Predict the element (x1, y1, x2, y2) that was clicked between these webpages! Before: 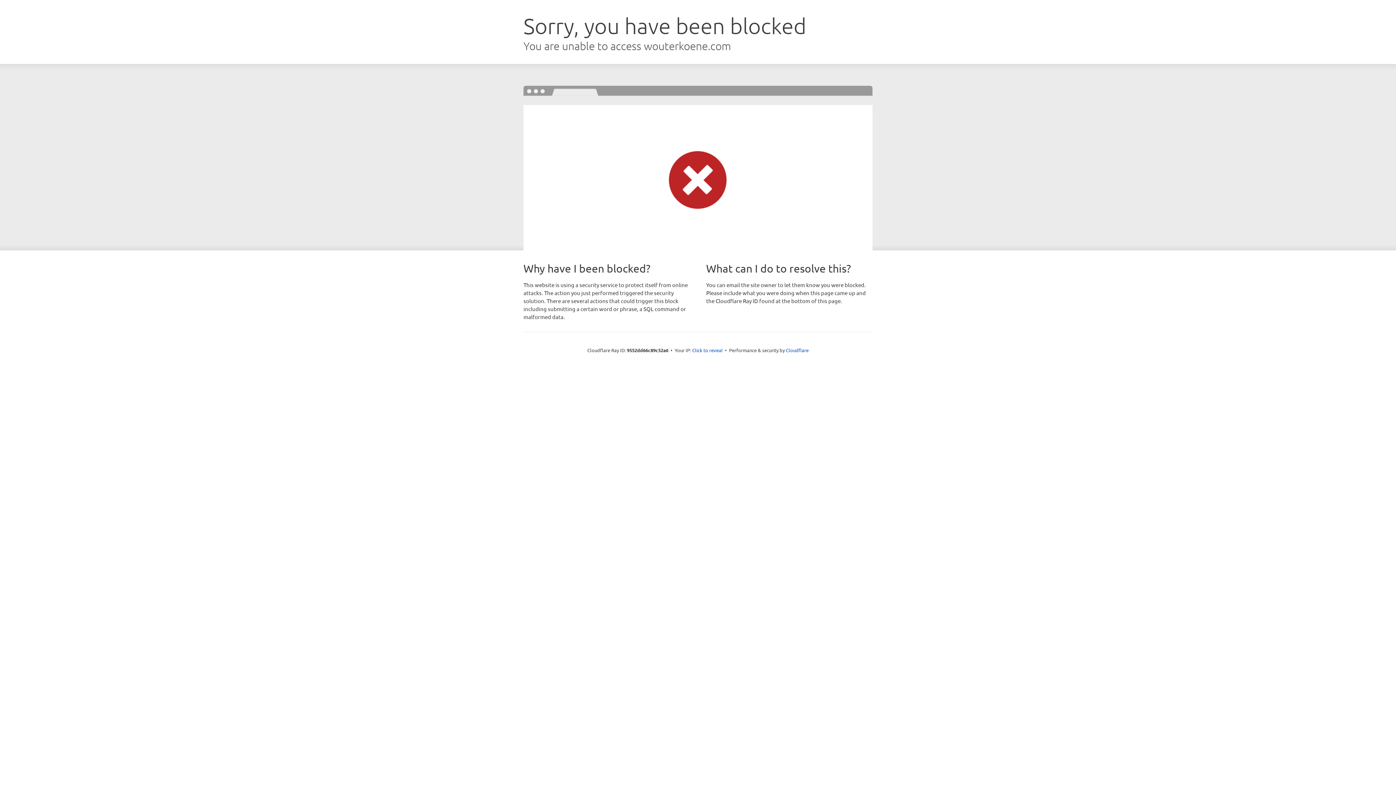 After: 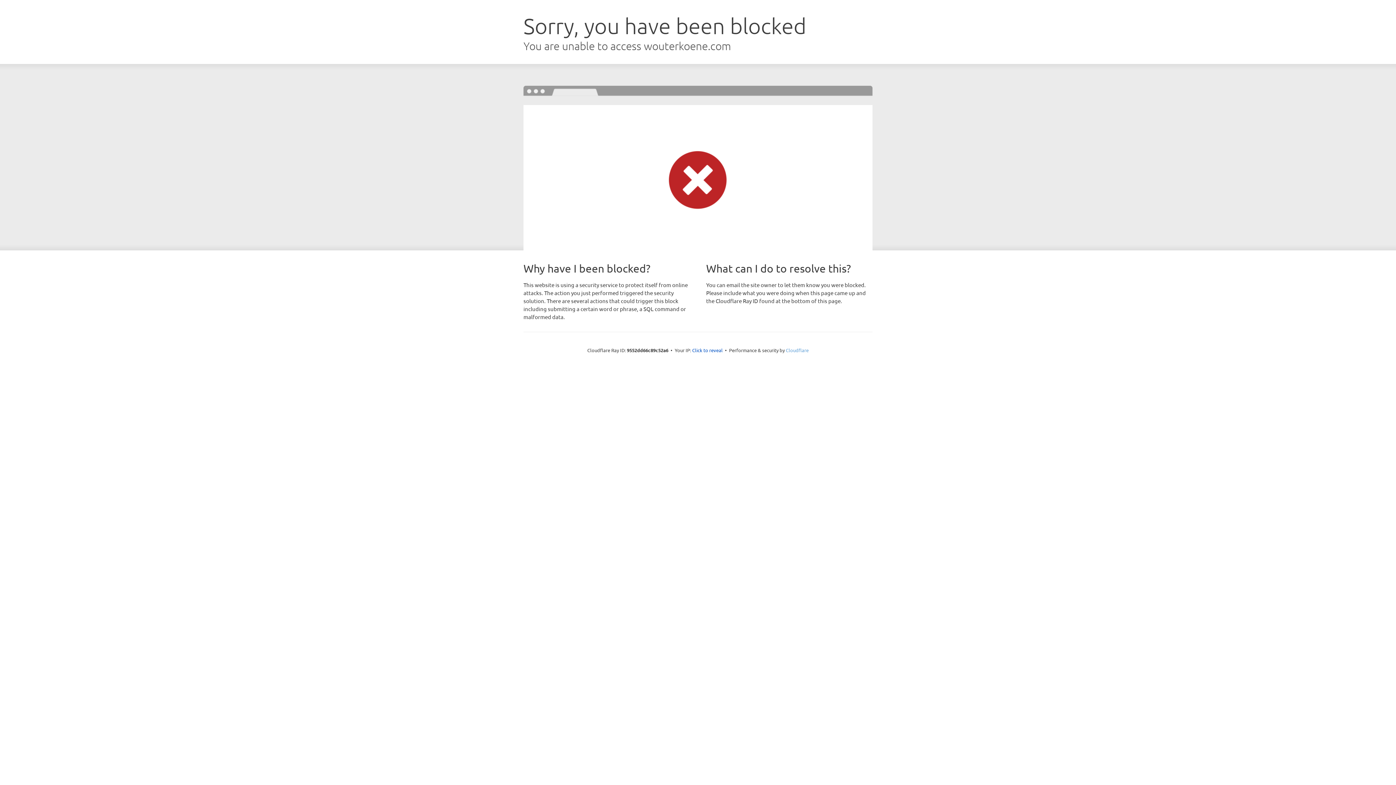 Action: label: Cloudflare bbox: (786, 347, 808, 353)